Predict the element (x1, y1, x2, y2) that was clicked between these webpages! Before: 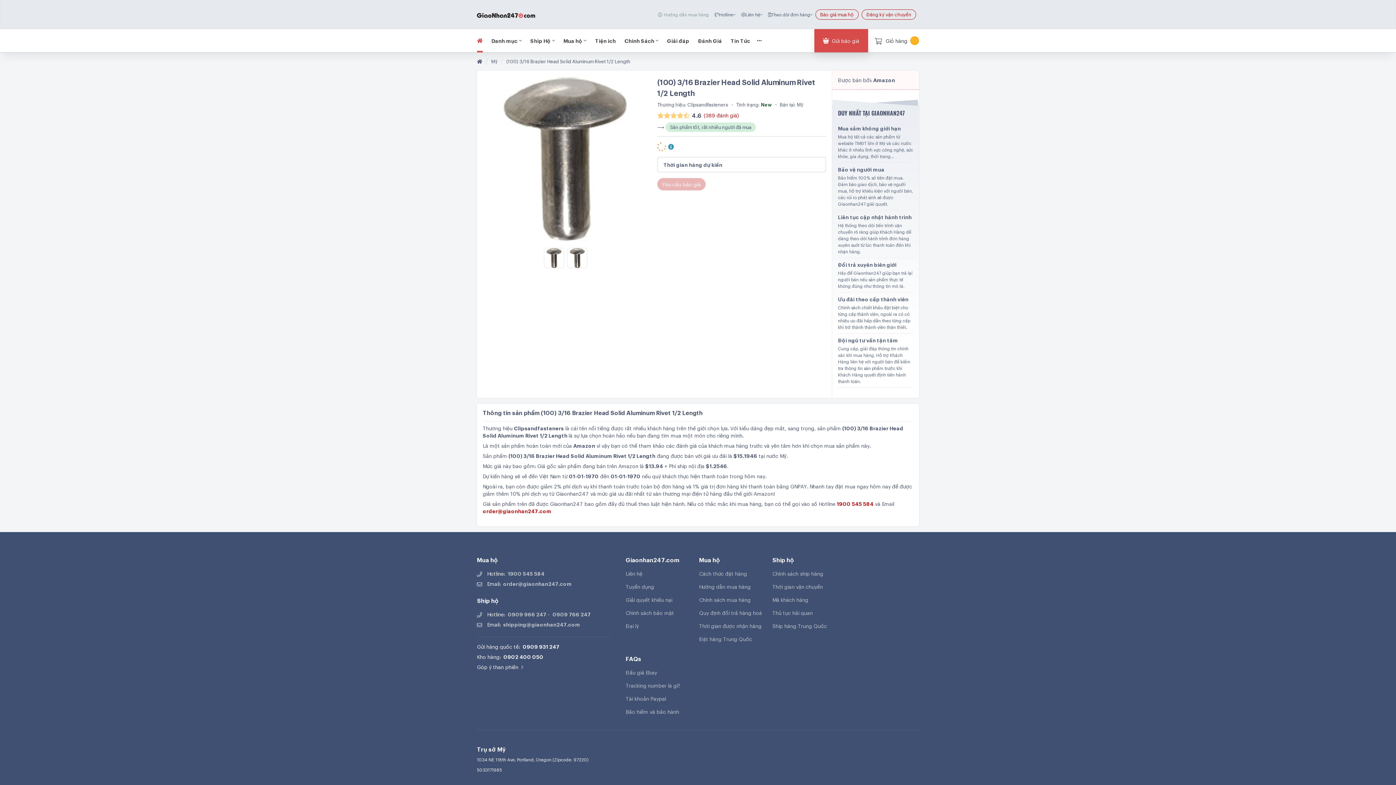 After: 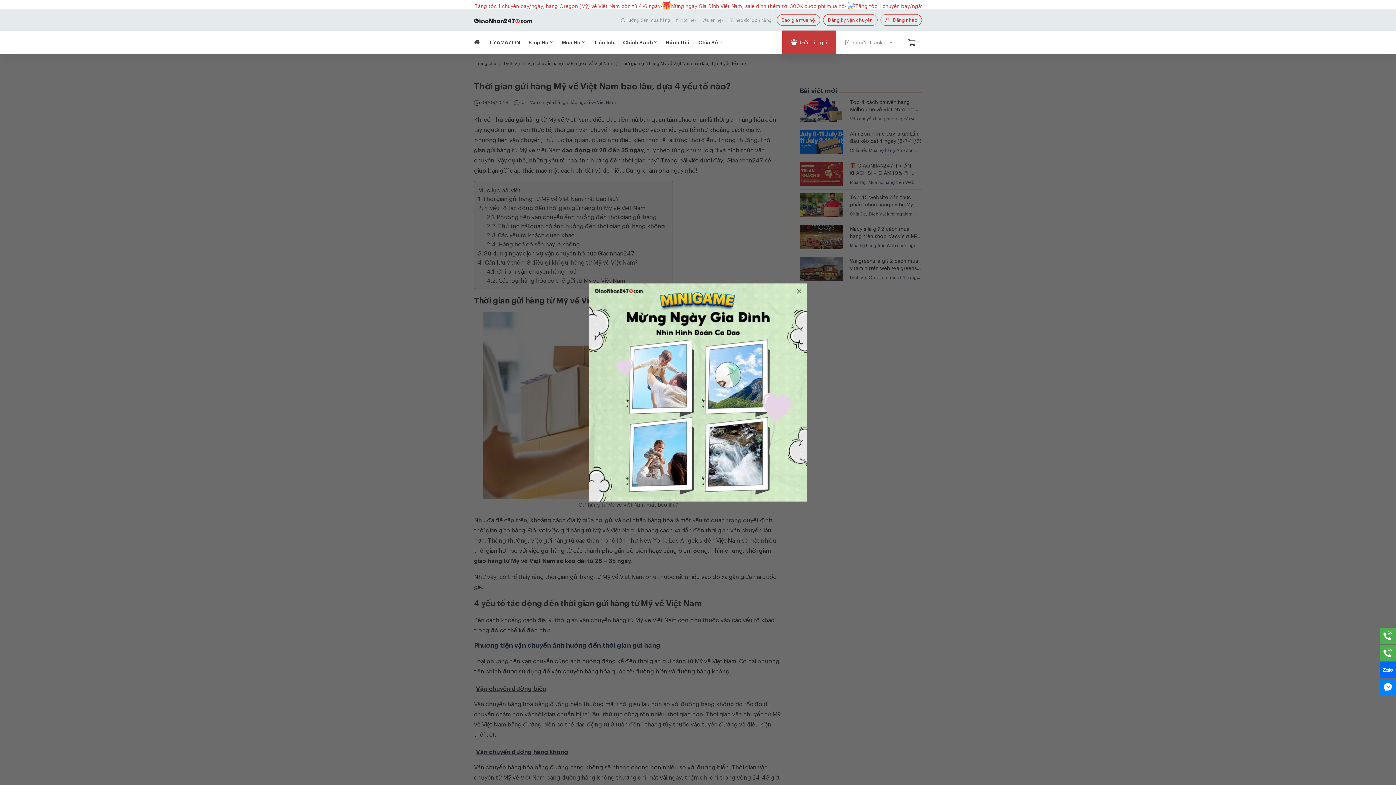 Action: bbox: (699, 622, 766, 629) label: Thời gian được nhận hàng